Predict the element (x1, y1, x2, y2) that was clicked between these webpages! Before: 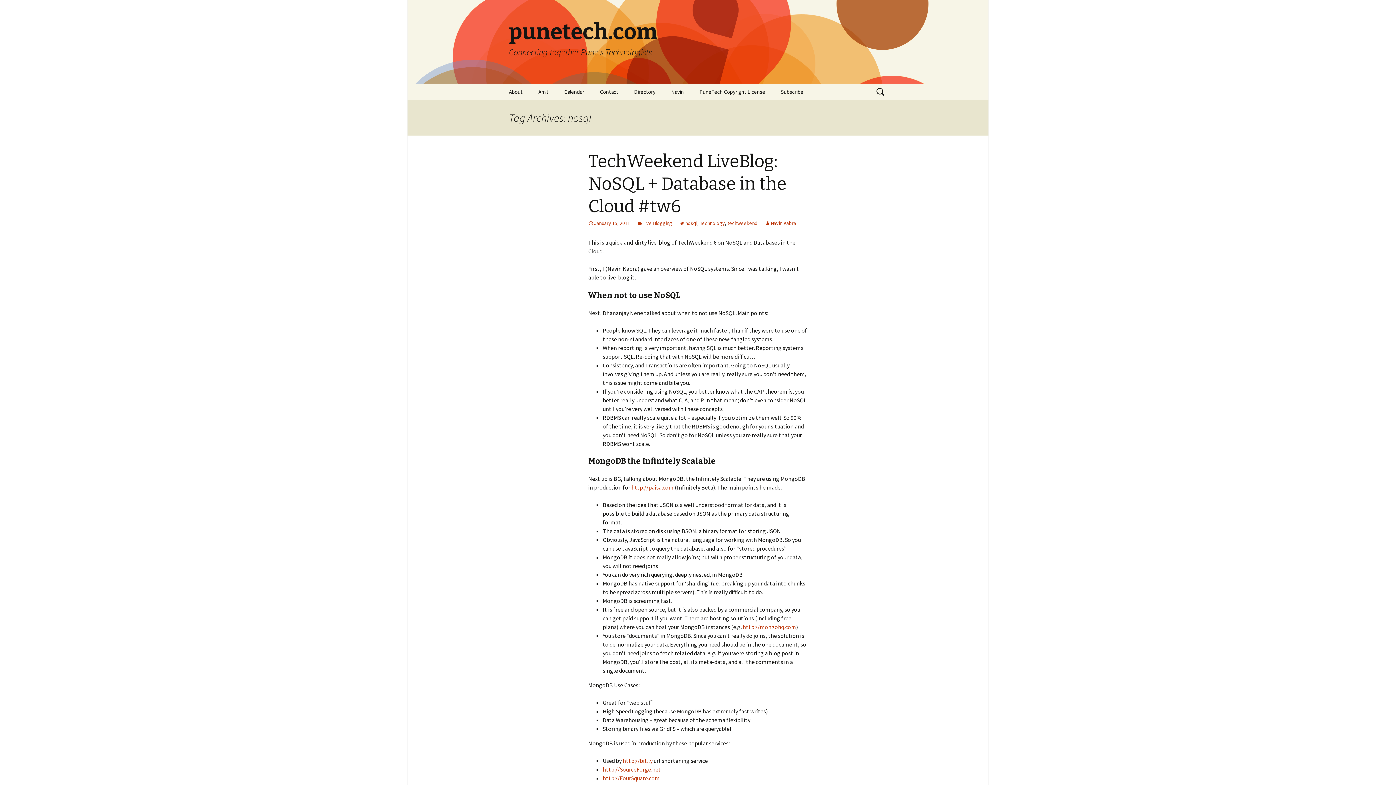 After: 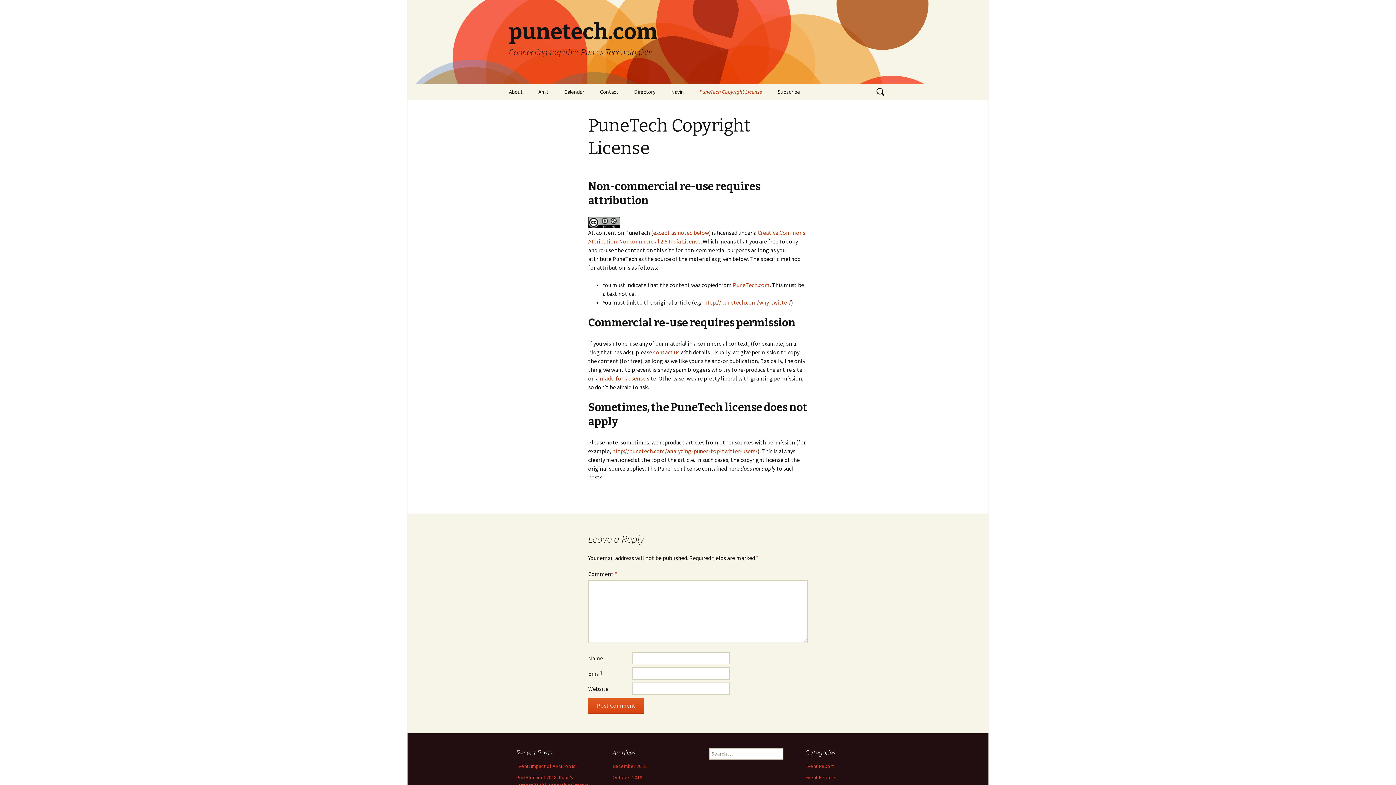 Action: bbox: (692, 83, 772, 100) label: PuneTech Copyright License